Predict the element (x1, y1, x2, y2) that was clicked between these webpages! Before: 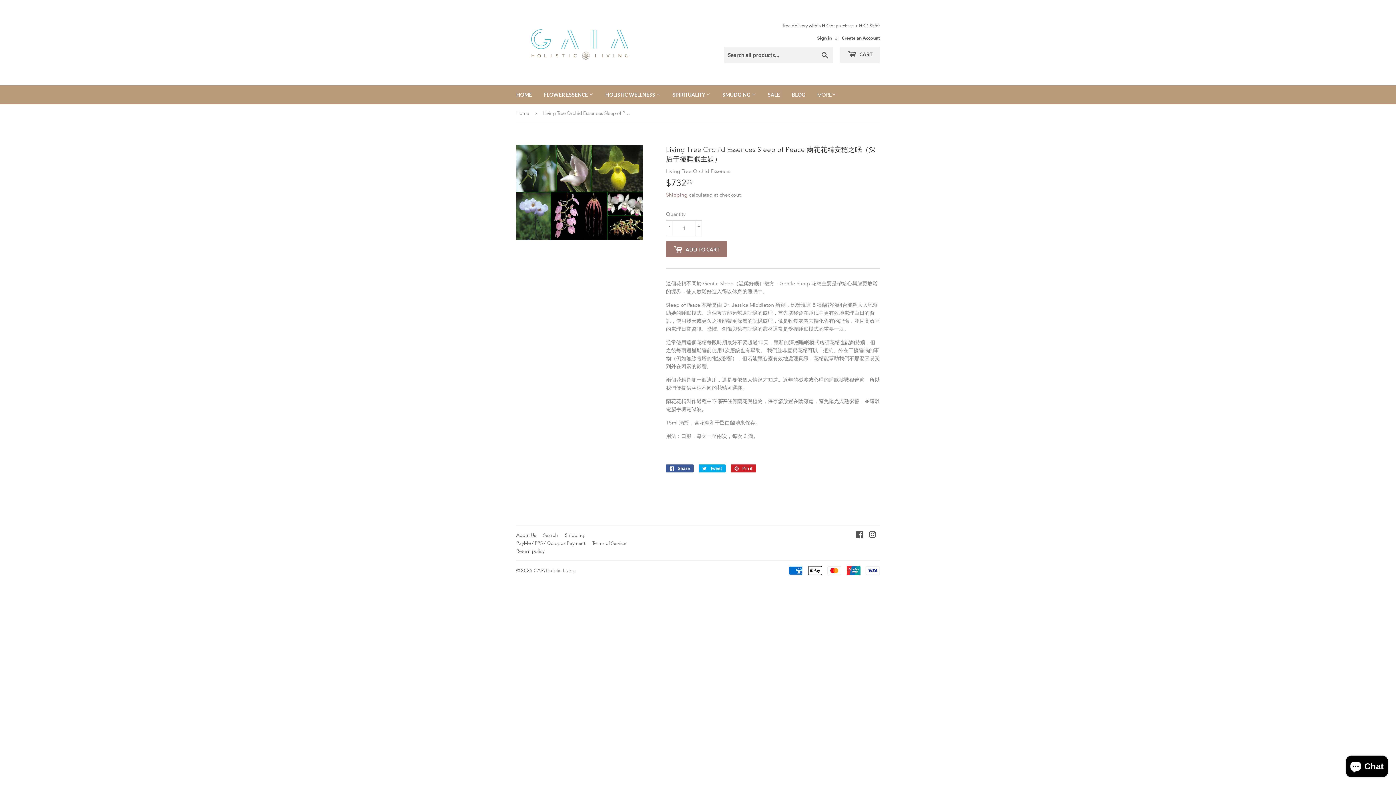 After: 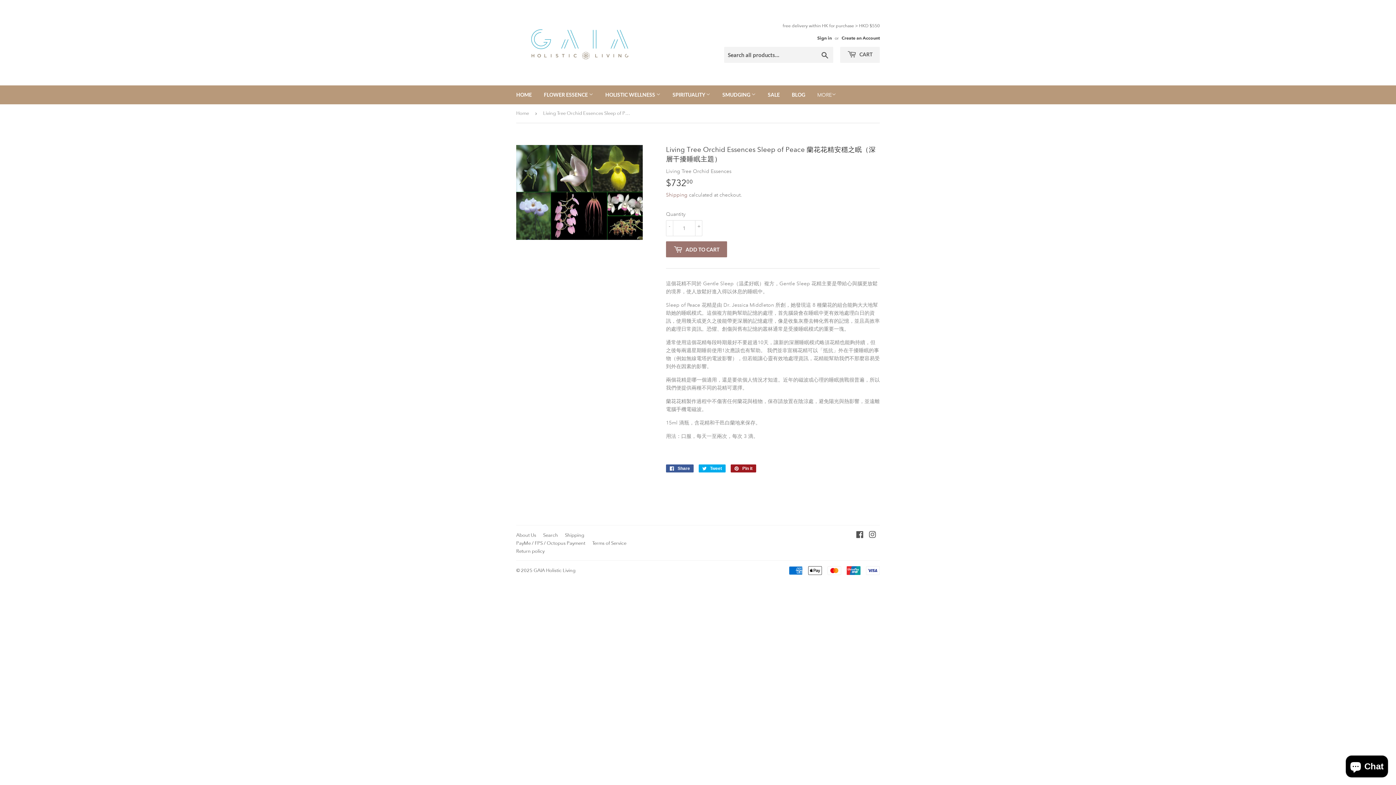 Action: label:  Pin it
Pin on Pinterest bbox: (730, 464, 756, 472)